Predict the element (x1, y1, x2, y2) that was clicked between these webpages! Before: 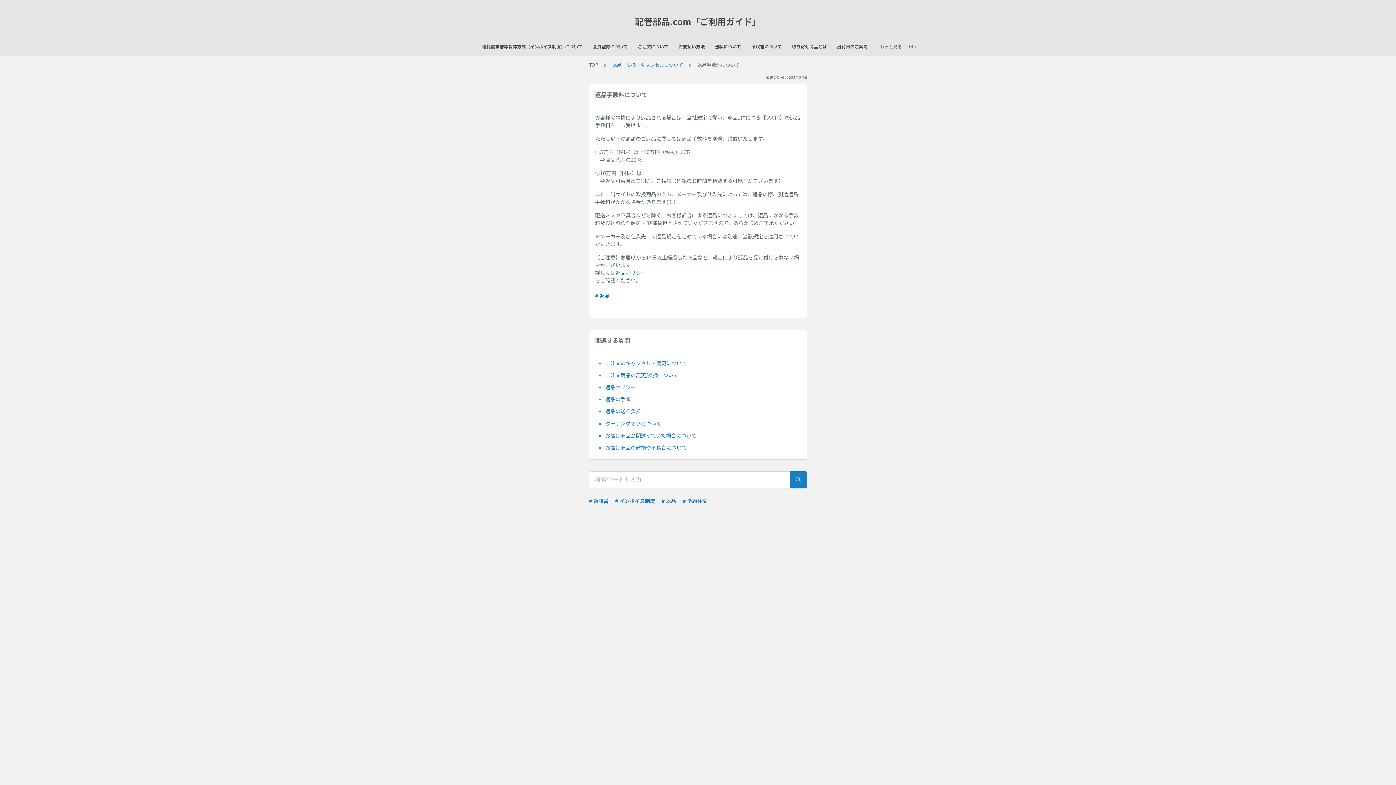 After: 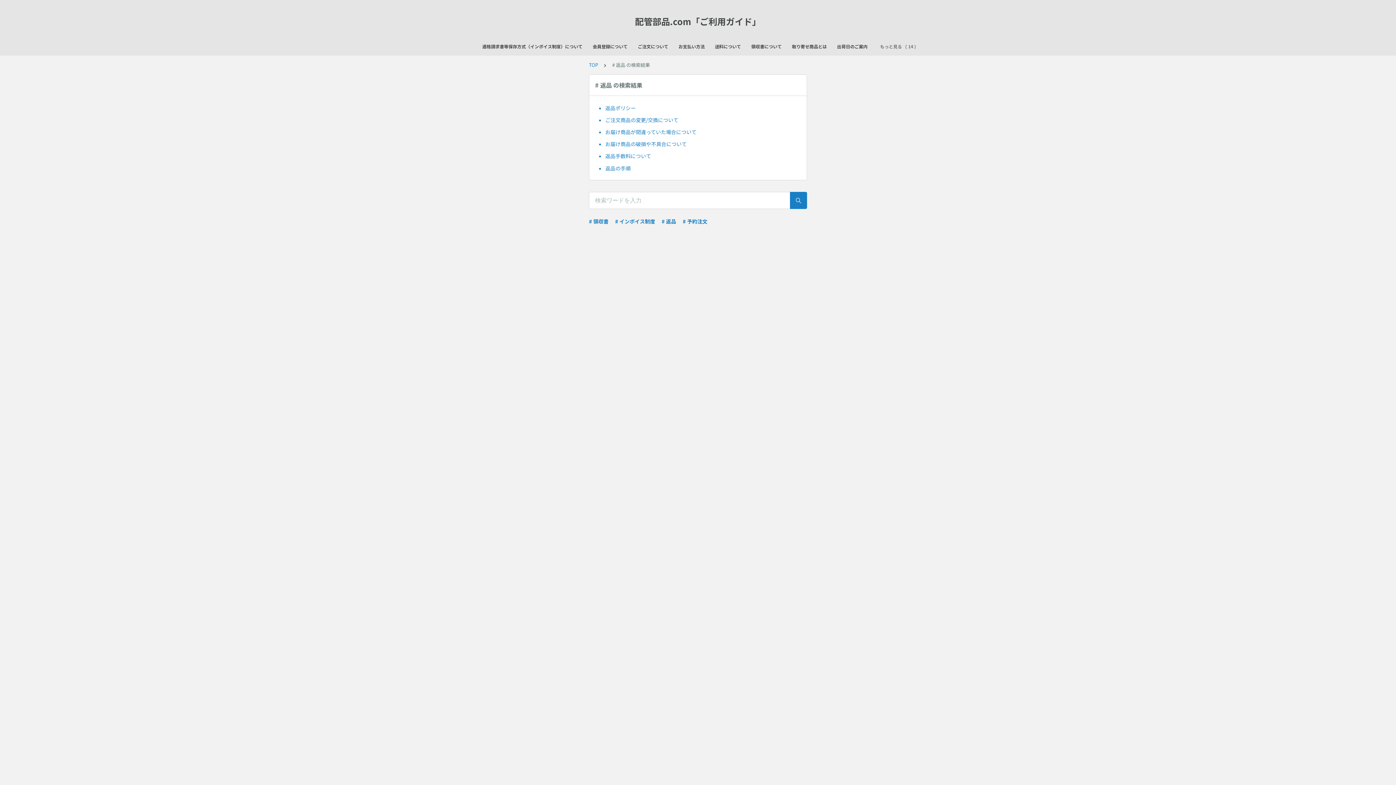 Action: label: # 返品 bbox: (661, 496, 676, 504)